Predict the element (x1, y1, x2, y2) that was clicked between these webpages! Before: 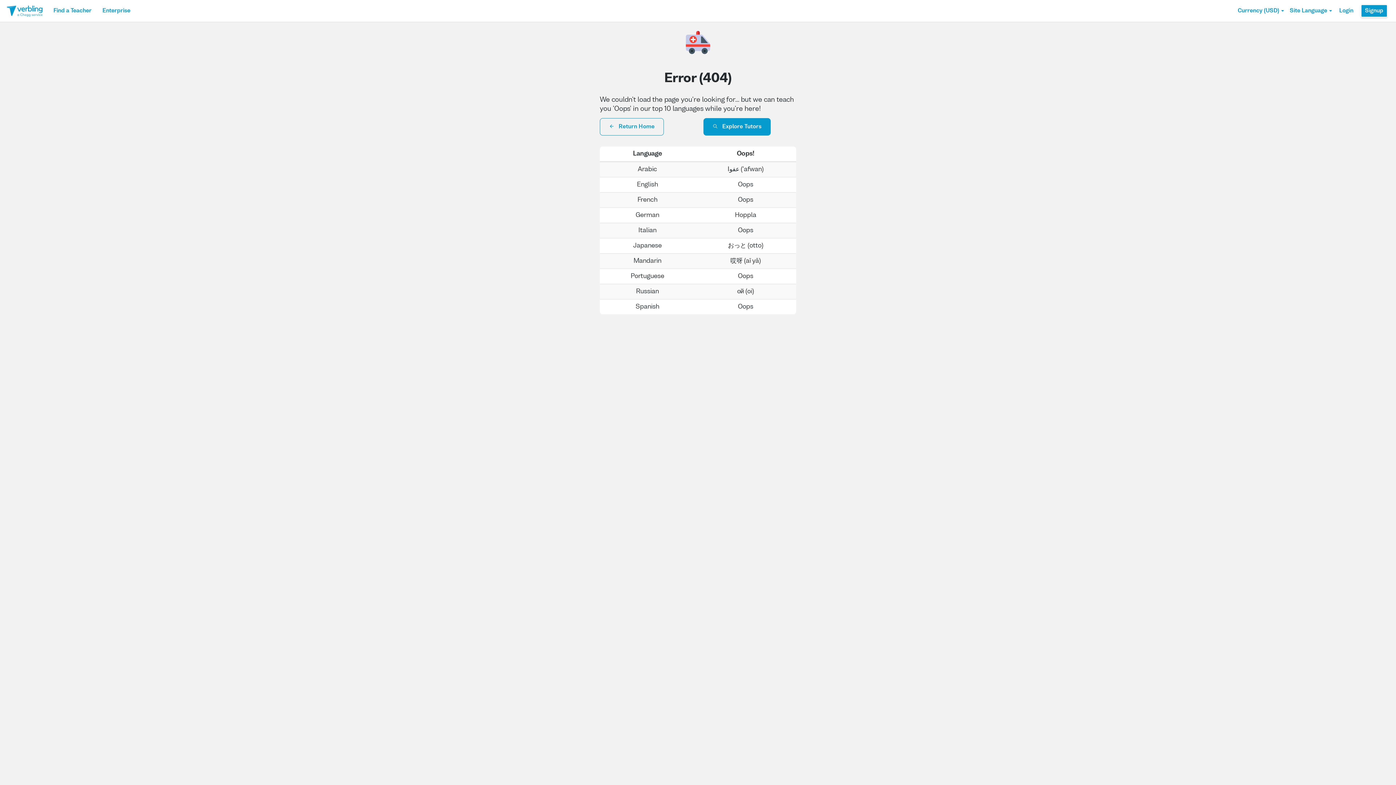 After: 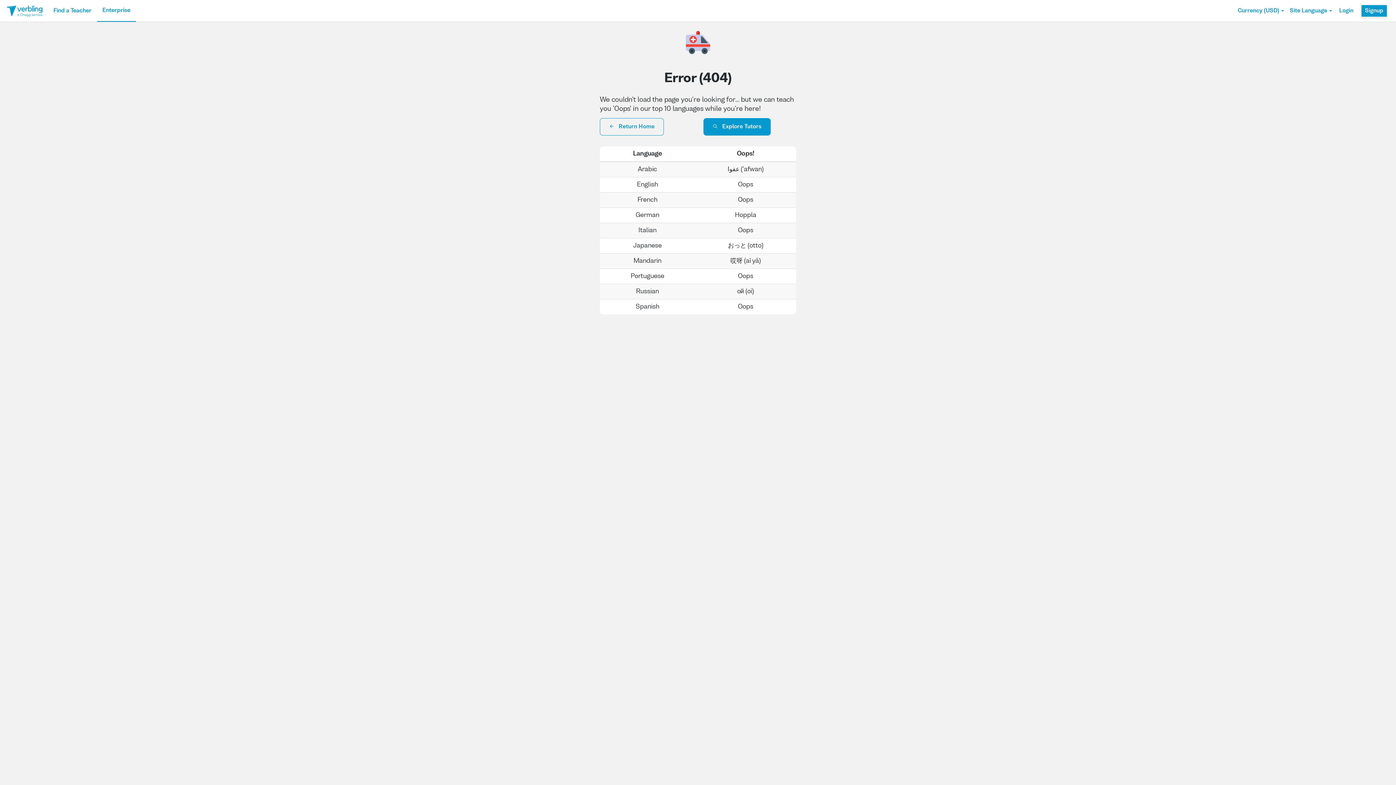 Action: bbox: (97, 0, 135, 21) label: Enterprise